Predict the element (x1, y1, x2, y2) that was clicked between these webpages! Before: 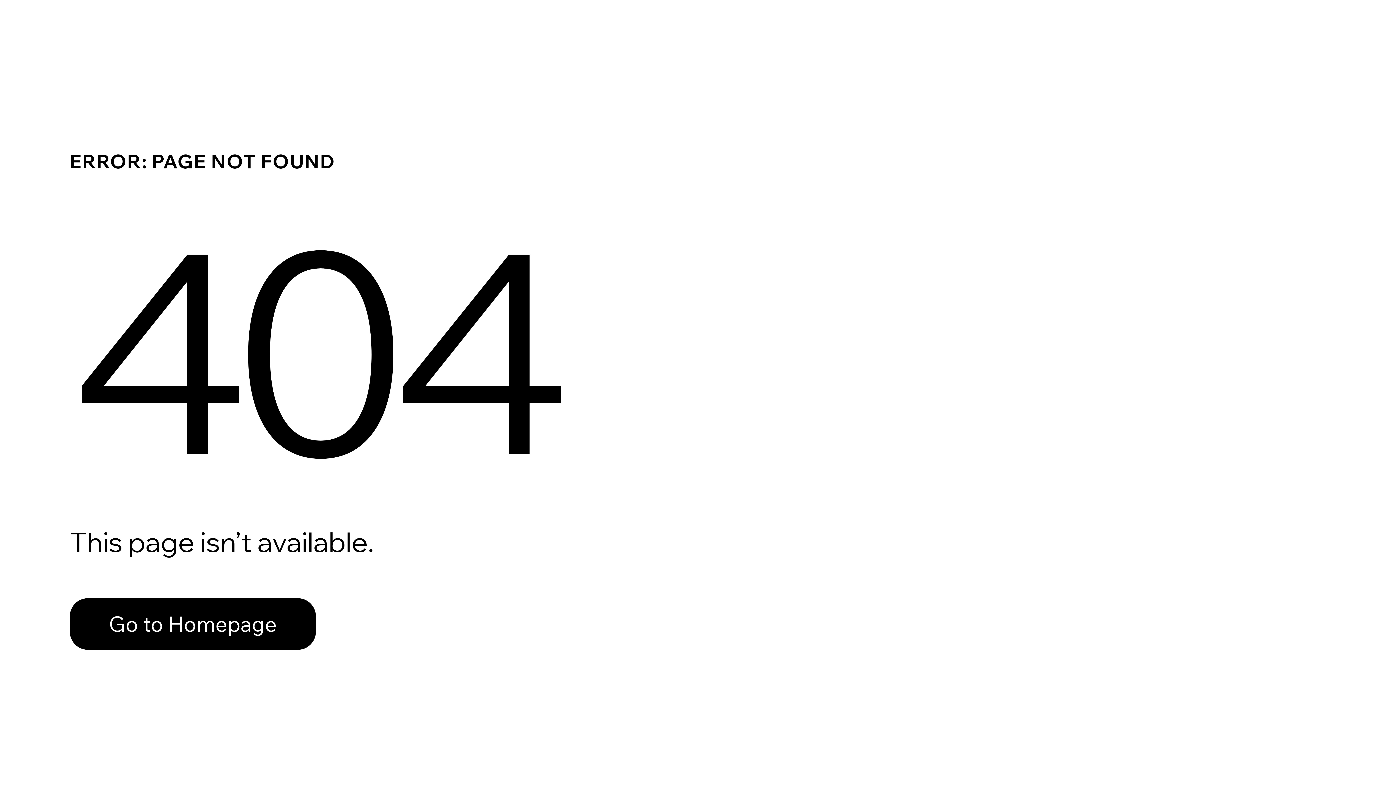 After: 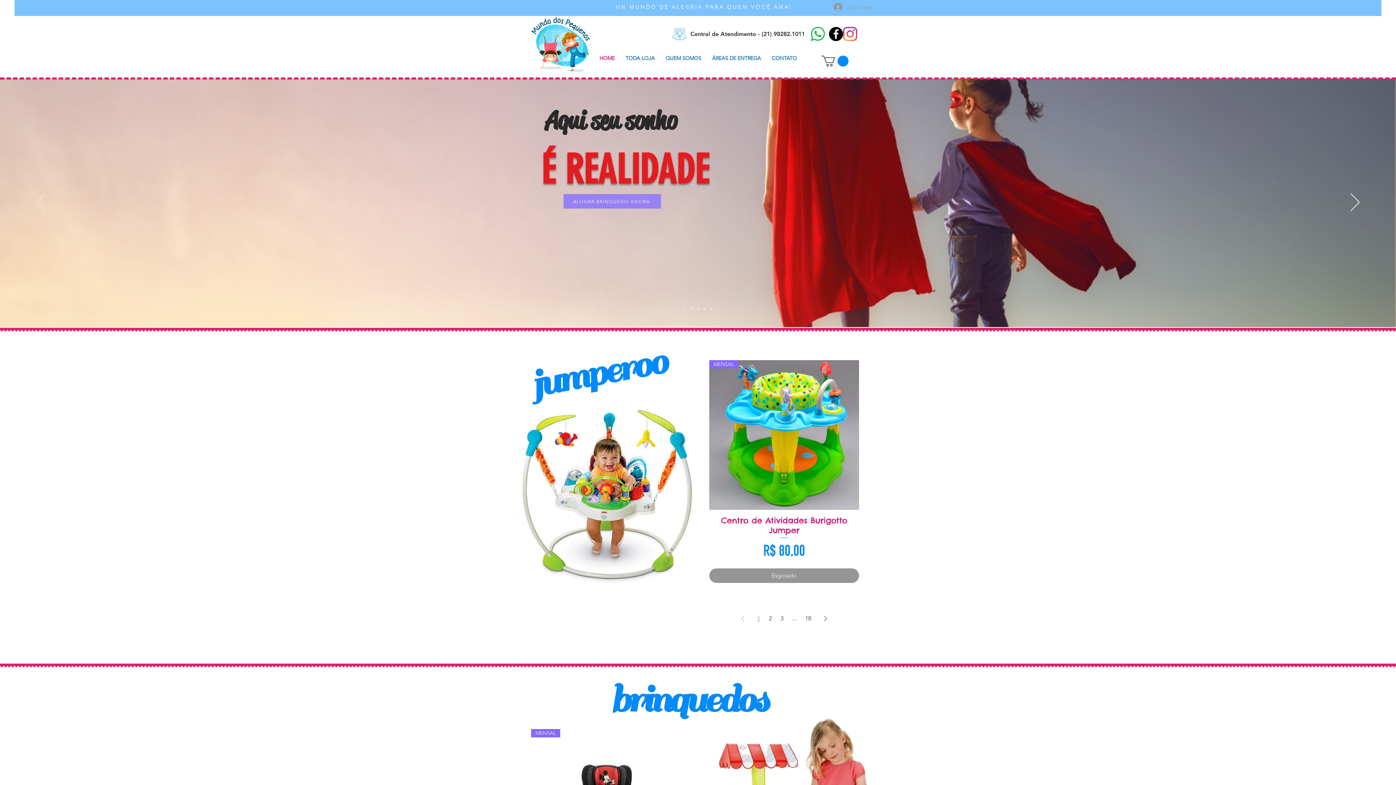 Action: label: Go to Homepage bbox: (69, 582, 768, 659)